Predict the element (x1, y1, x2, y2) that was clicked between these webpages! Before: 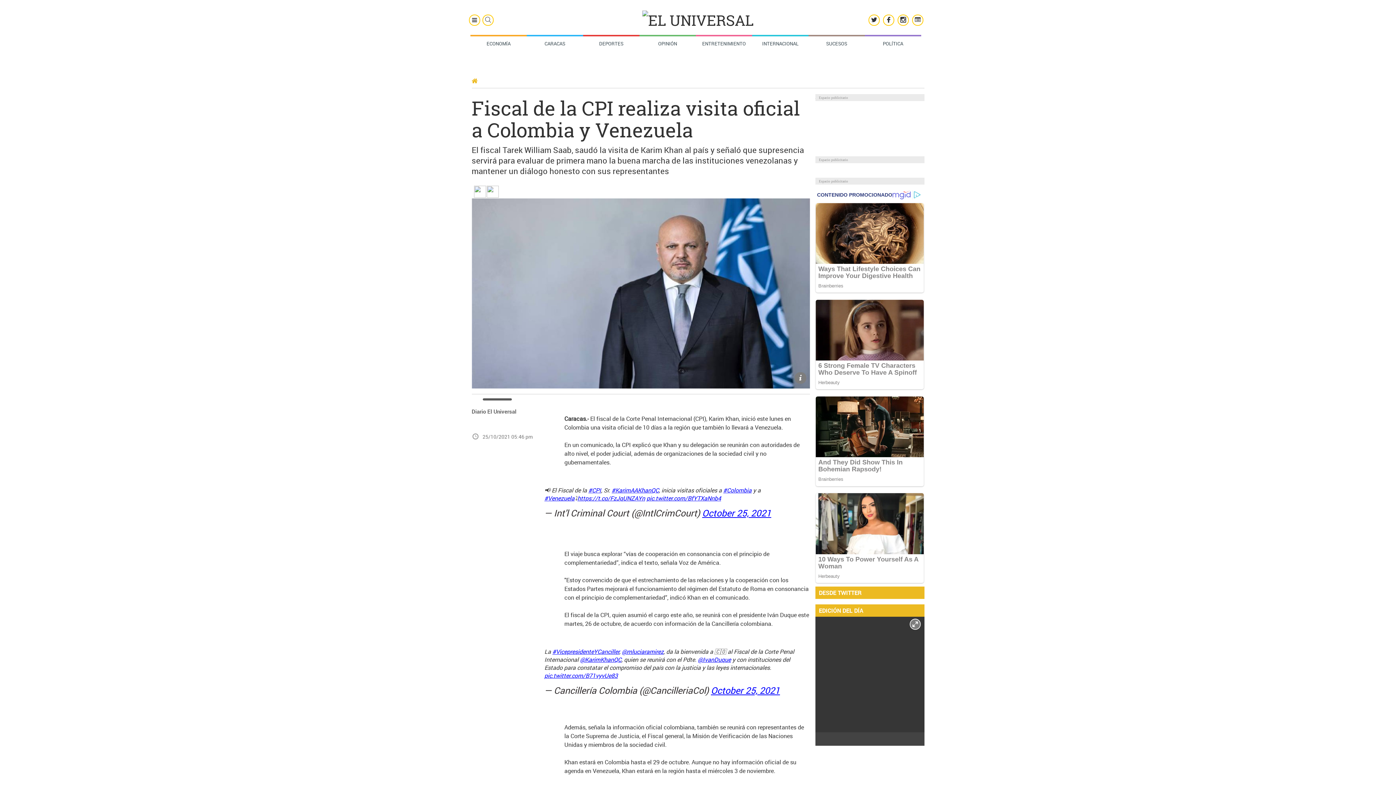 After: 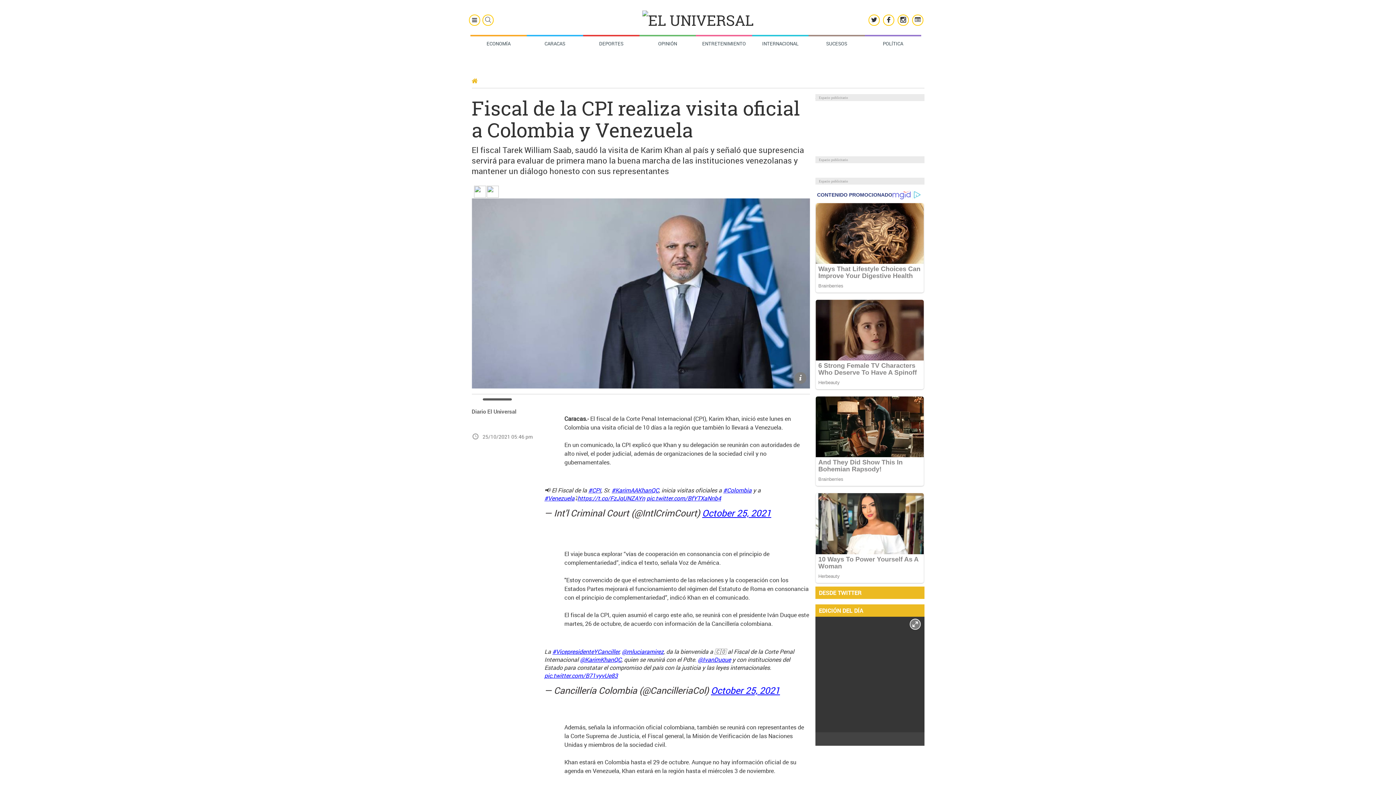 Action: bbox: (300, 25, 309, 34)